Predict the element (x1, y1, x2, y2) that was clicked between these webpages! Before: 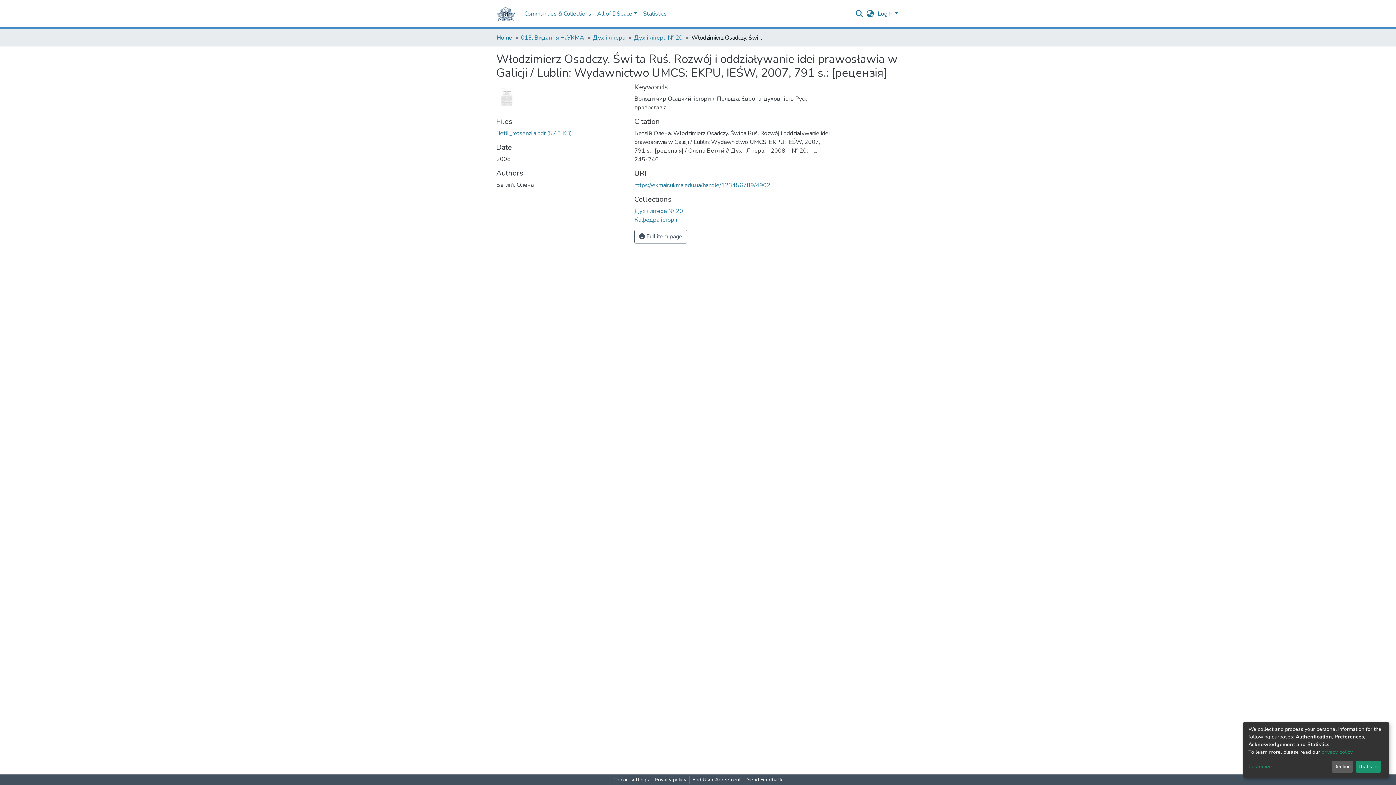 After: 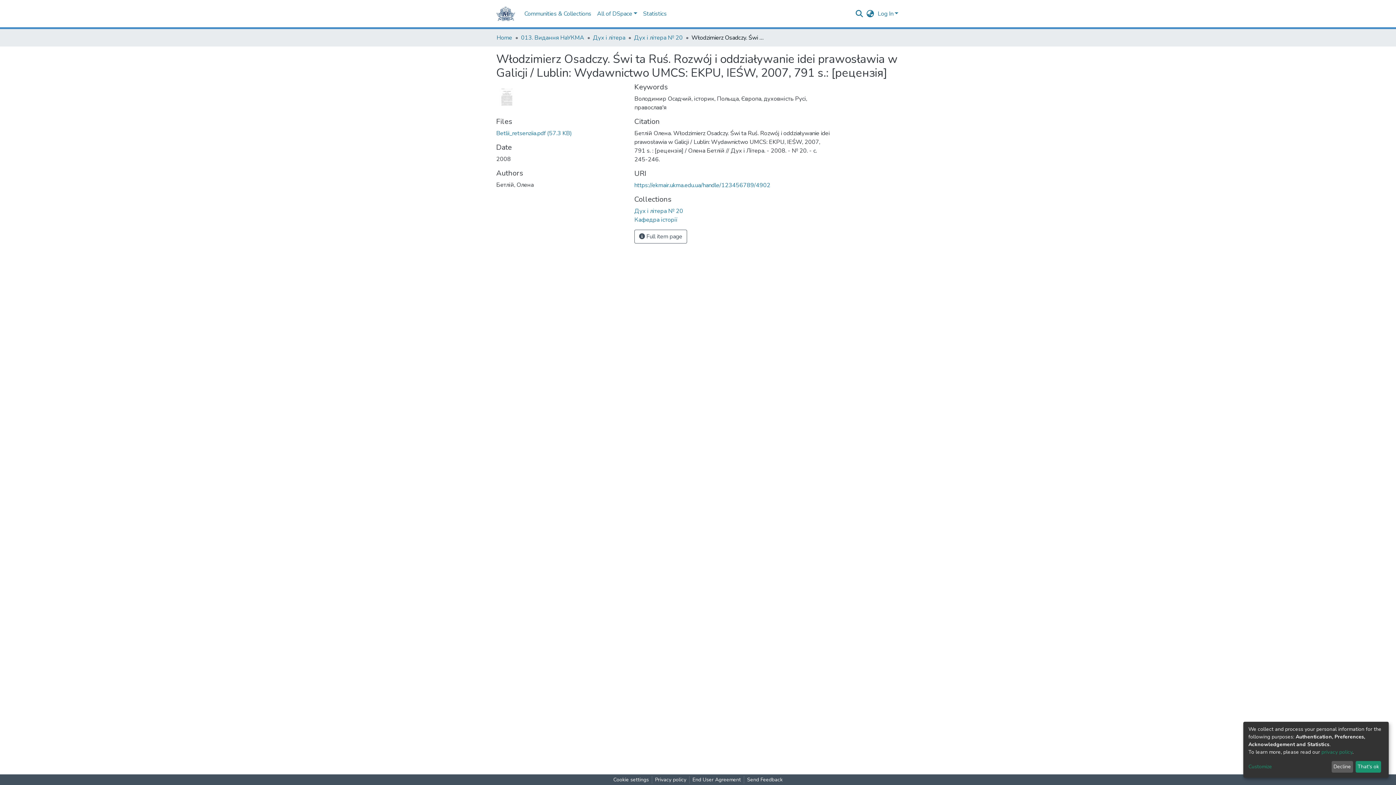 Action: bbox: (634, 181, 770, 189) label: https://ekmair.ukma.edu.ua/handle/123456789/4902